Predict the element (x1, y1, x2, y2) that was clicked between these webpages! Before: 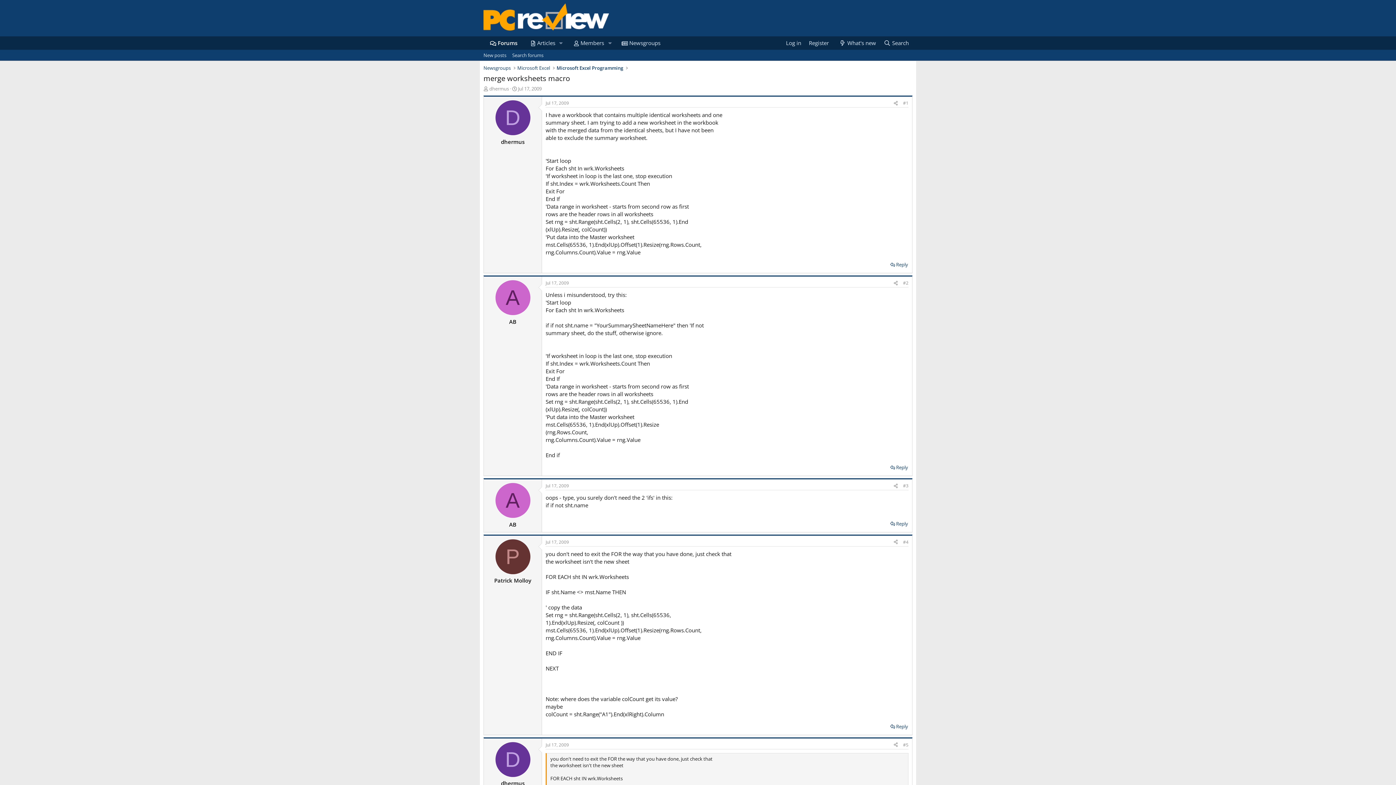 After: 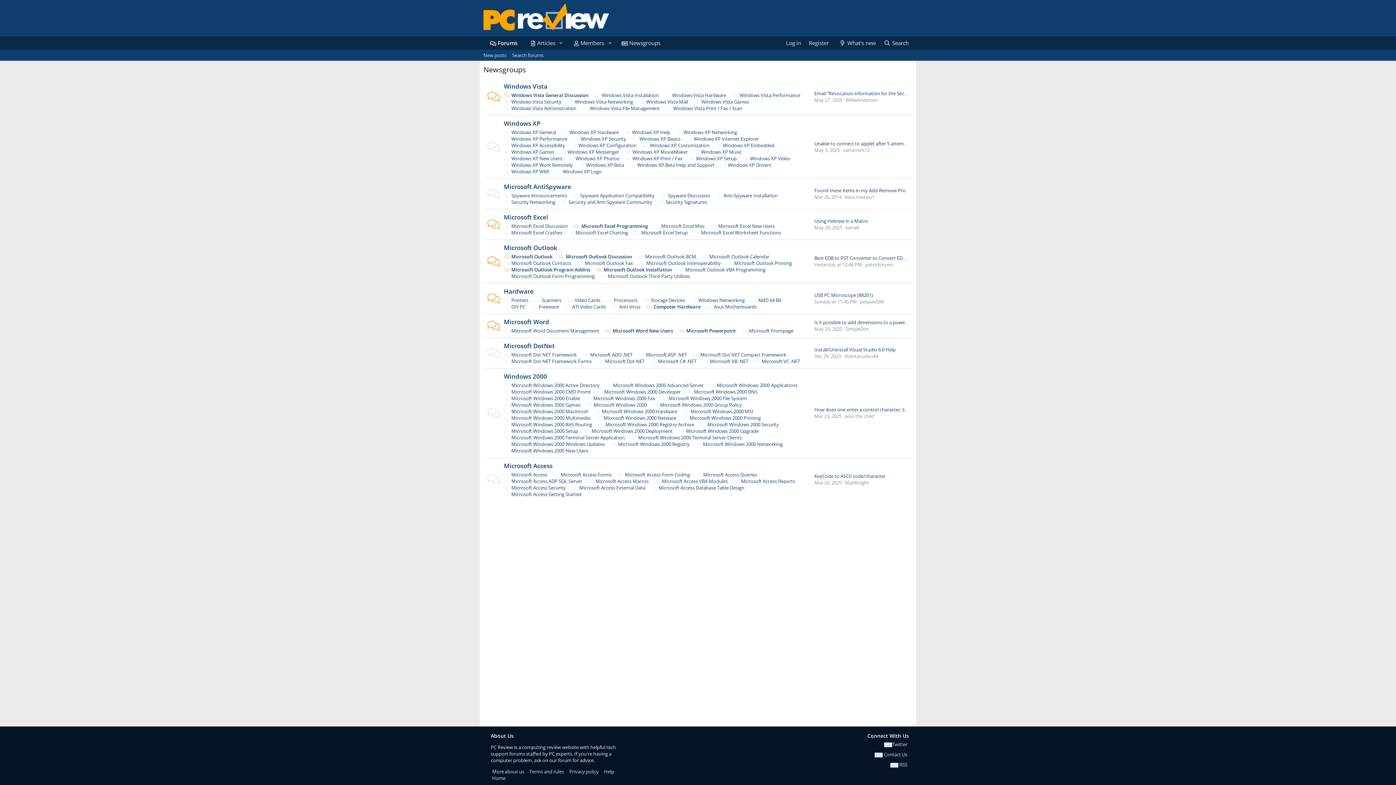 Action: label: Newsgroups bbox: (615, 36, 666, 49)